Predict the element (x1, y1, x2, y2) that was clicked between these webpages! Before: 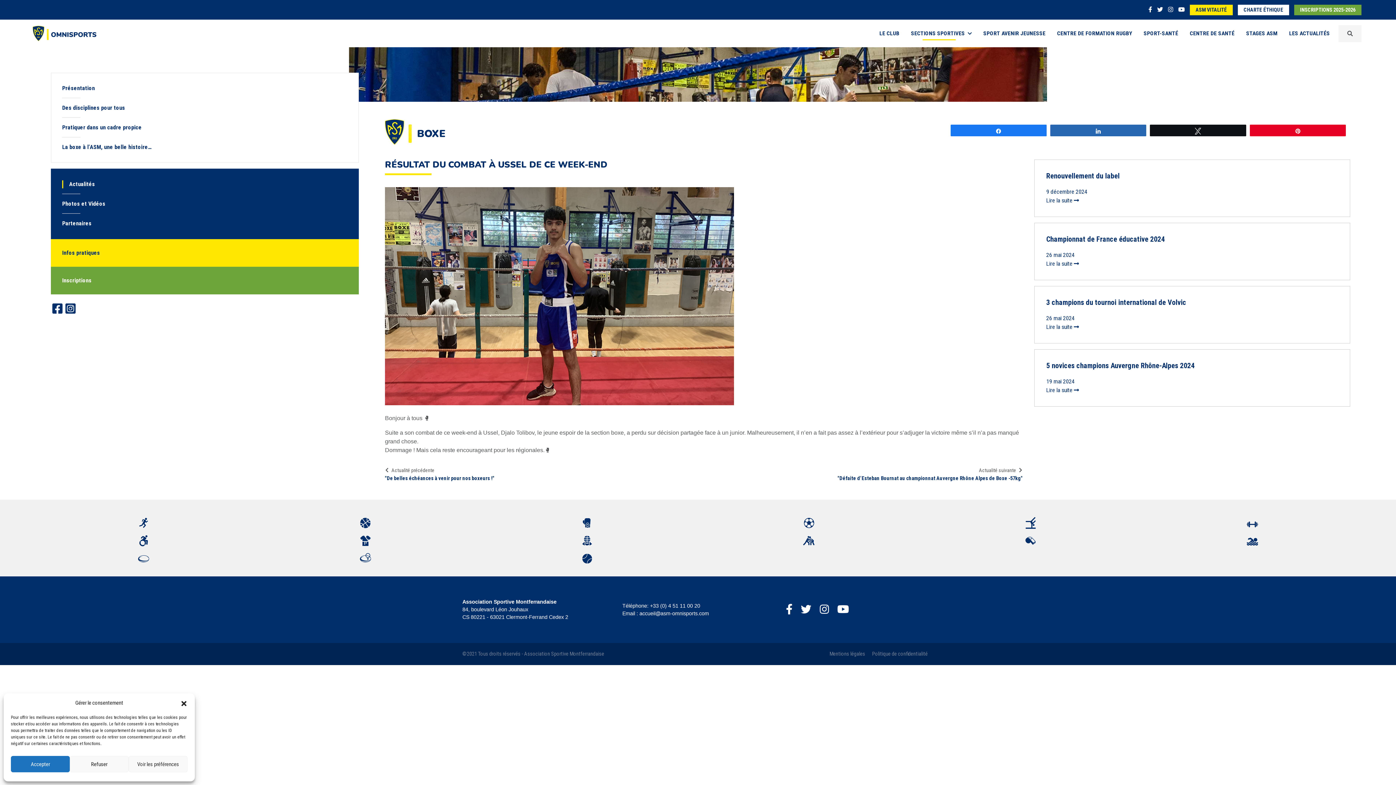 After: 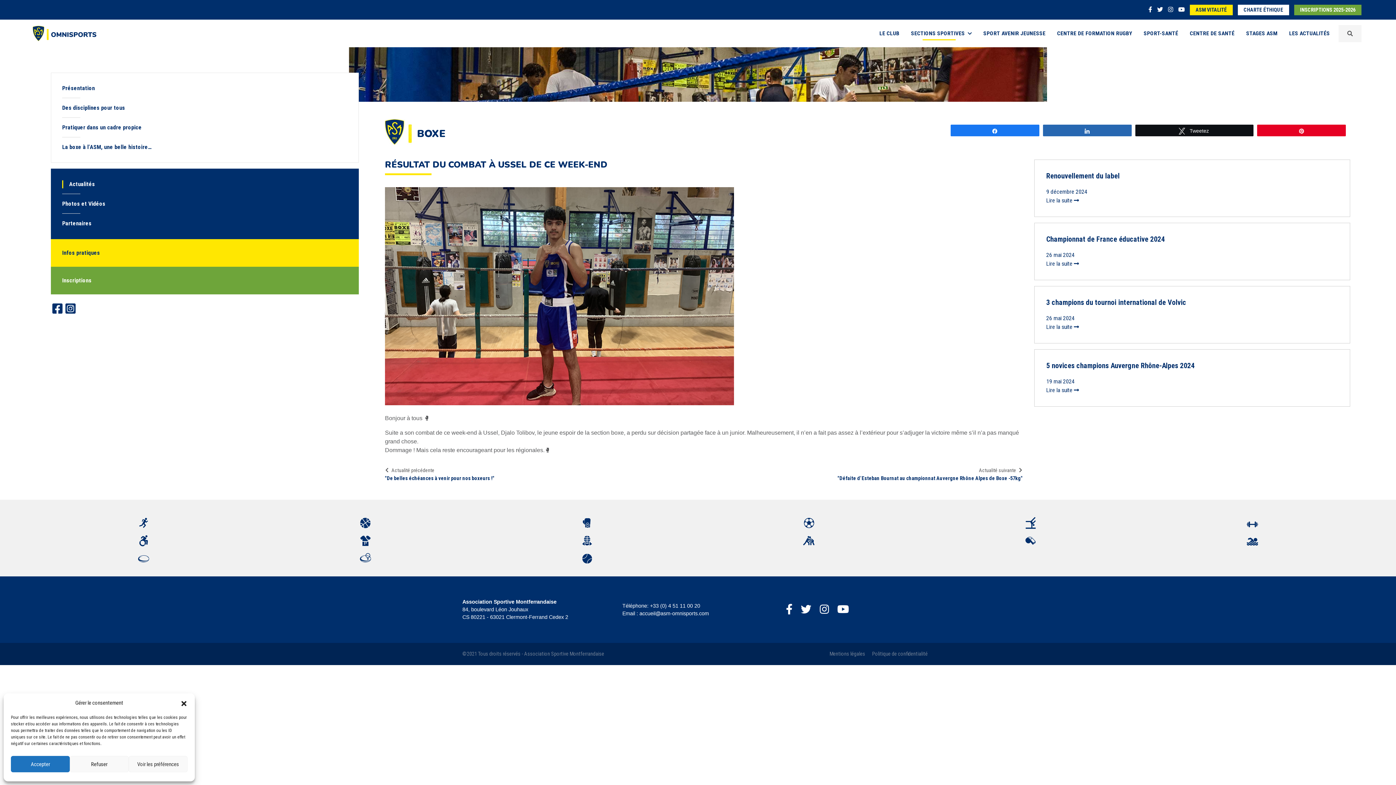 Action: bbox: (1150, 124, 1246, 135) label: Tweetez